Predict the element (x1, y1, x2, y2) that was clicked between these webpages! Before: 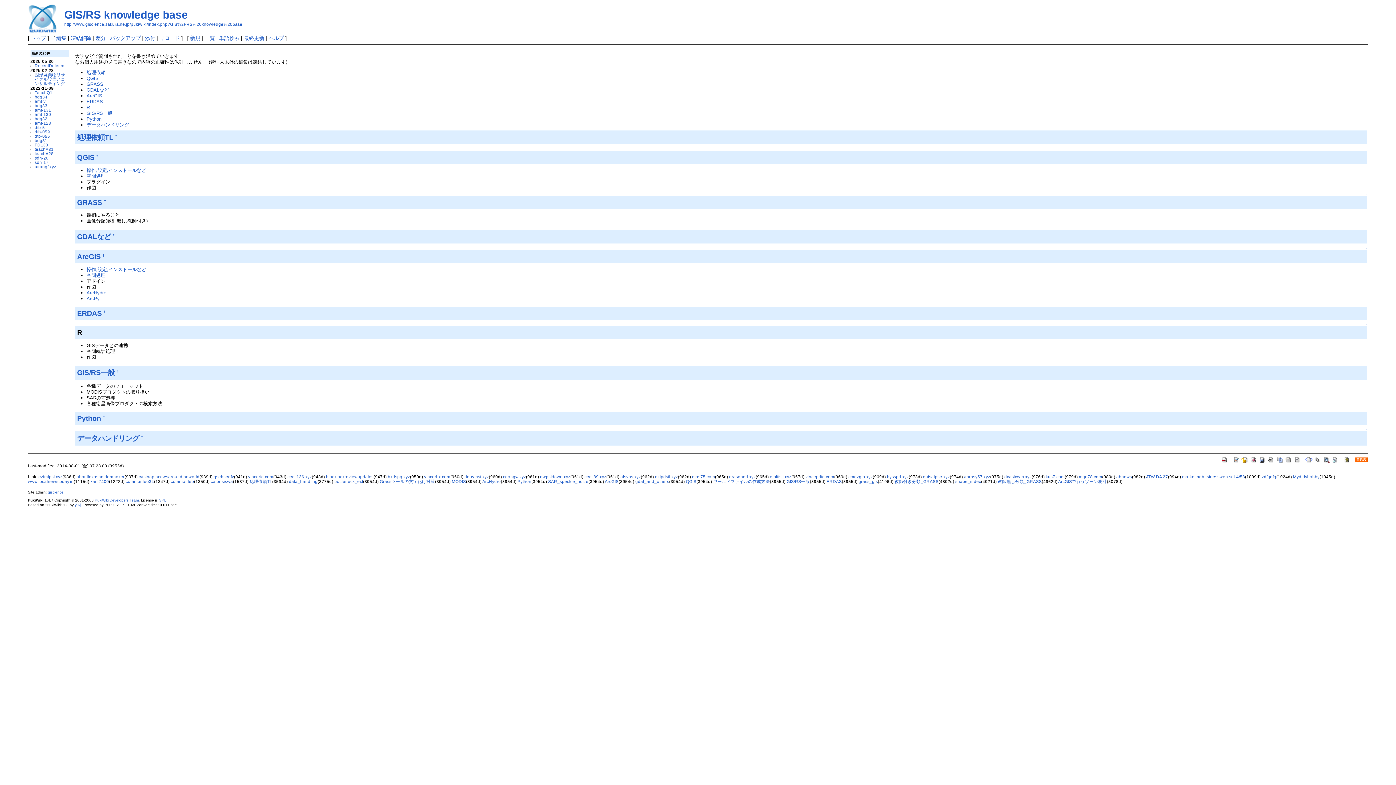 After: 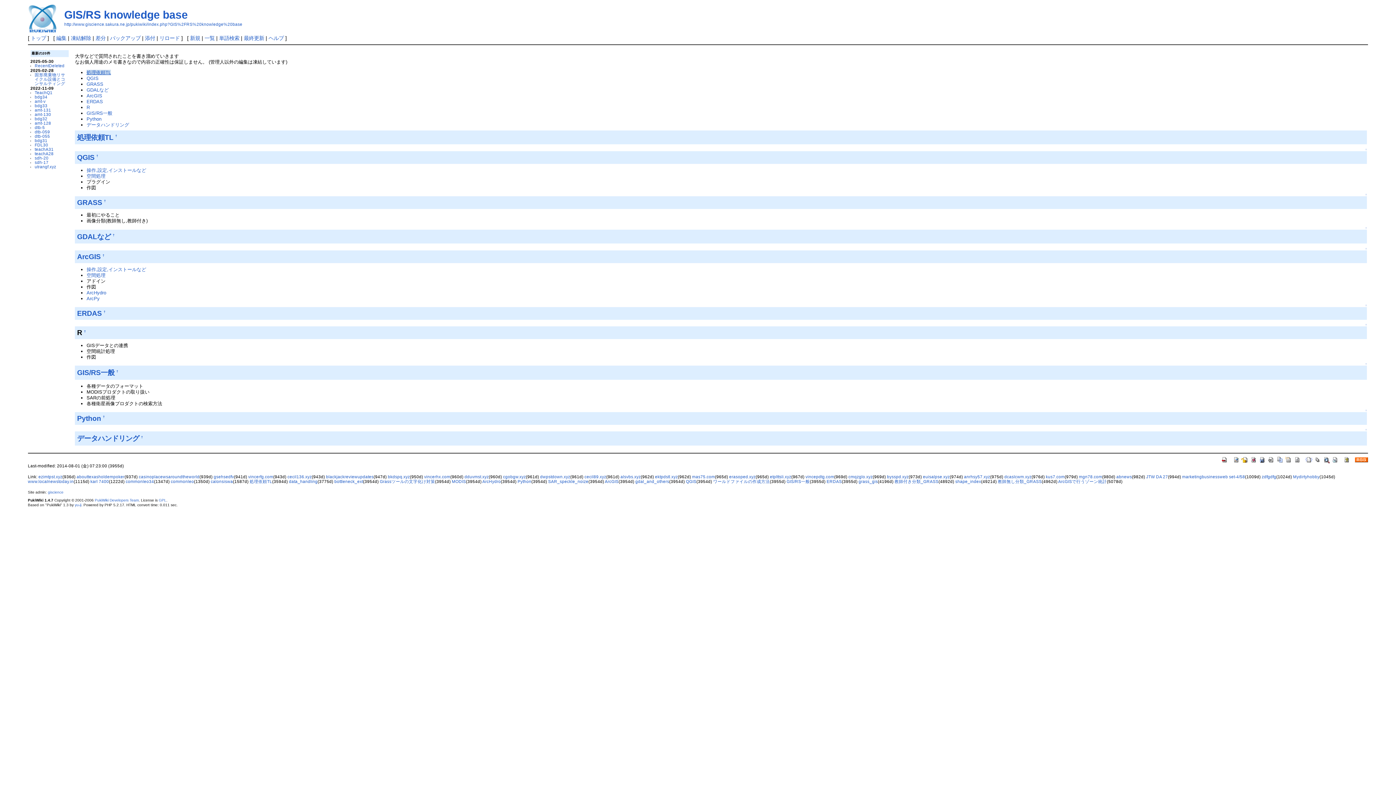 Action: bbox: (86, 69, 111, 75) label: 処理依頼TL